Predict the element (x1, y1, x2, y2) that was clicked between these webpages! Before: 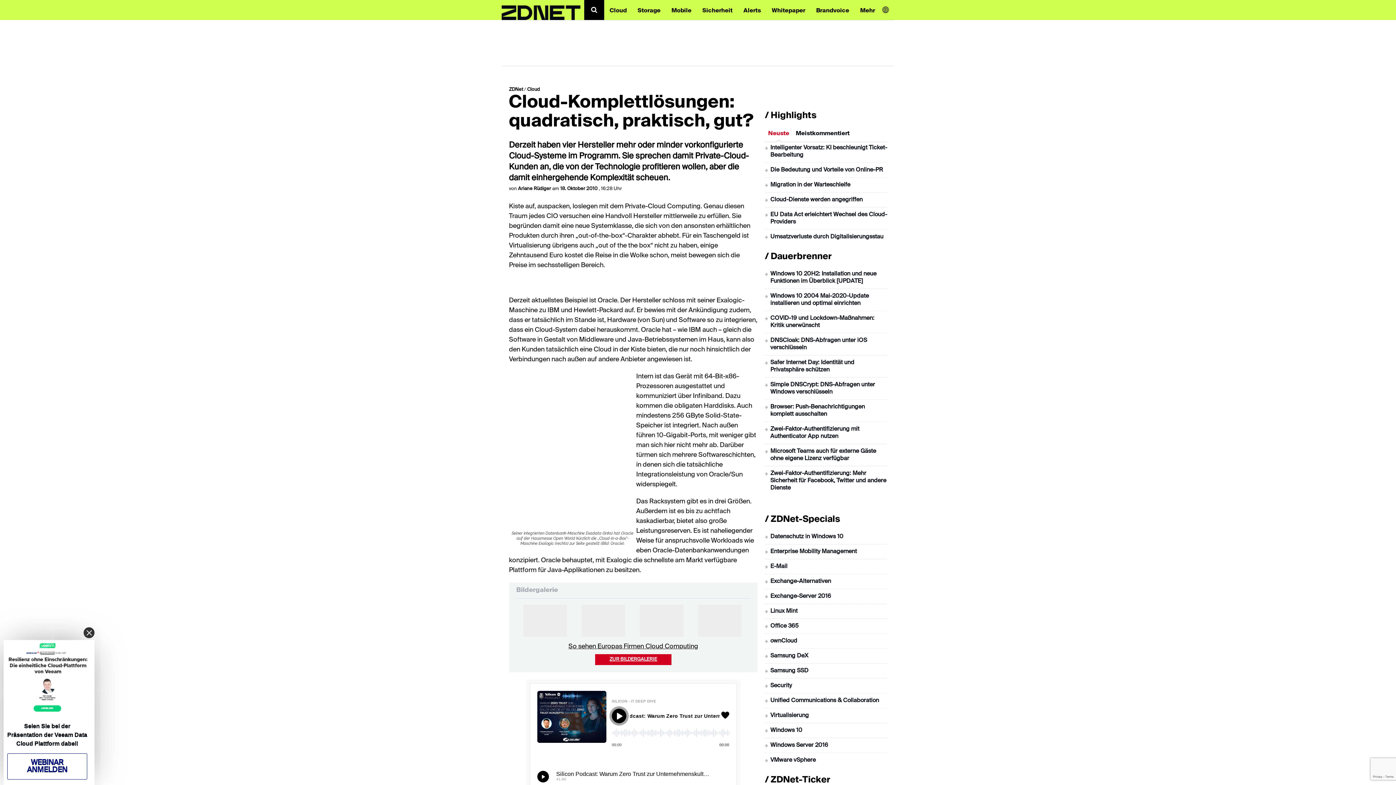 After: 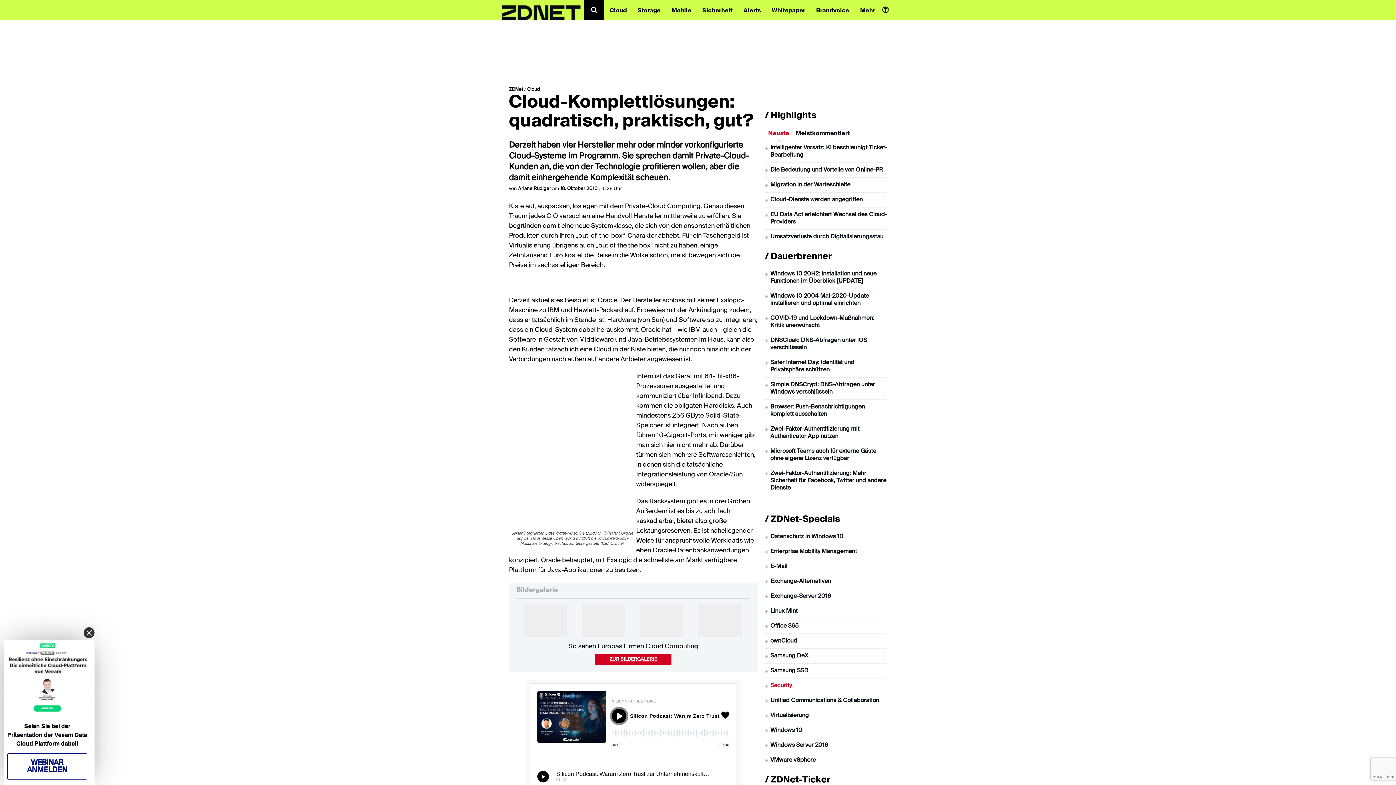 Action: label: Security bbox: (770, 683, 792, 689)